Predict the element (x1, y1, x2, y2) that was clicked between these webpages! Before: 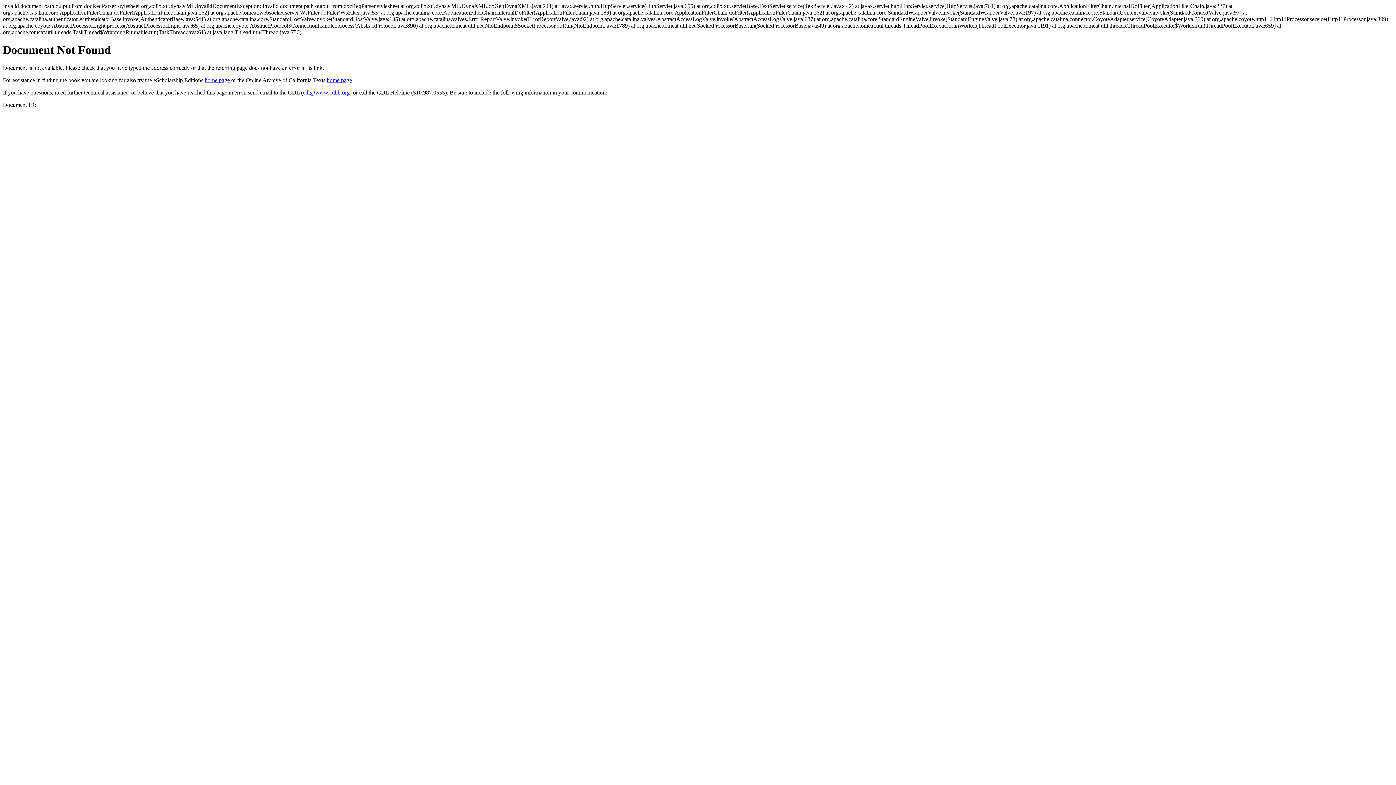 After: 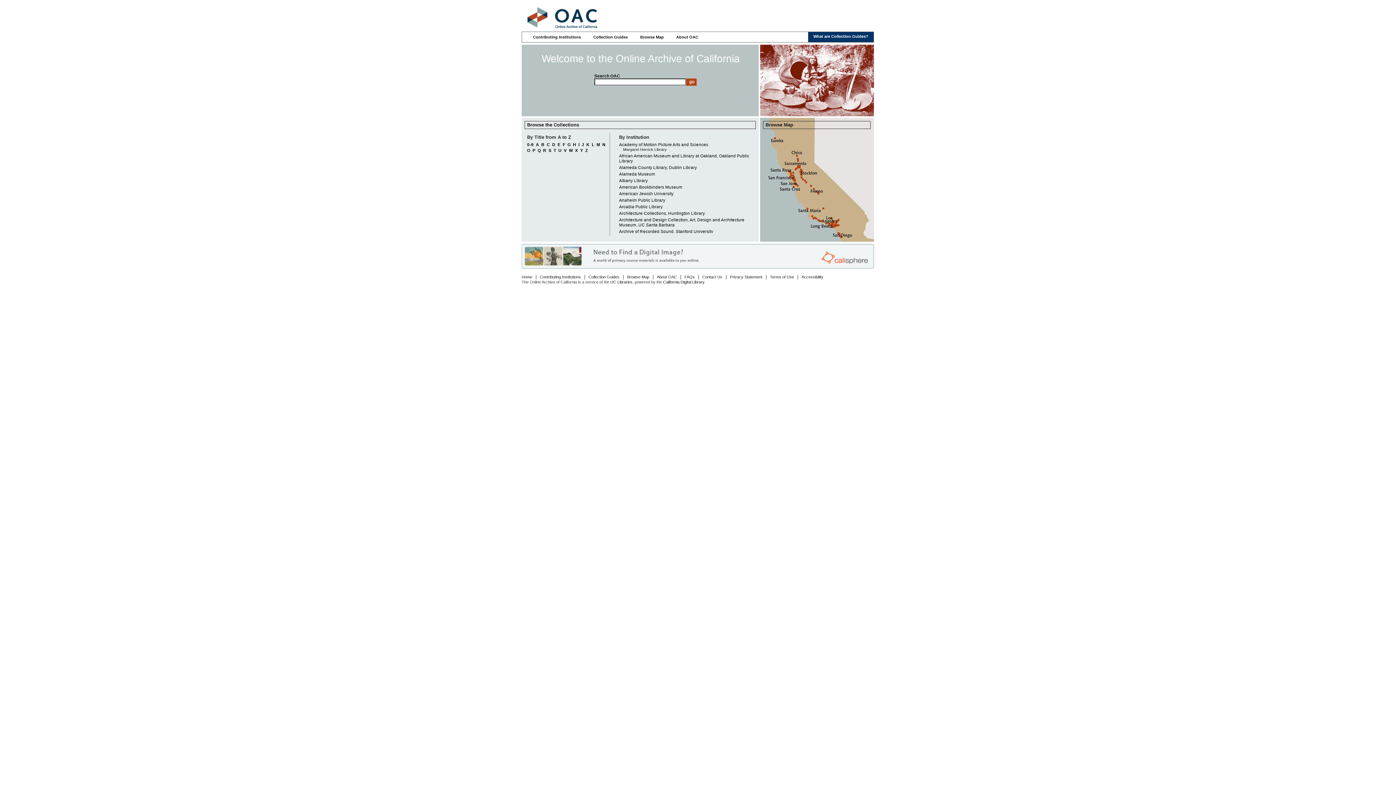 Action: bbox: (326, 77, 352, 83) label: home page